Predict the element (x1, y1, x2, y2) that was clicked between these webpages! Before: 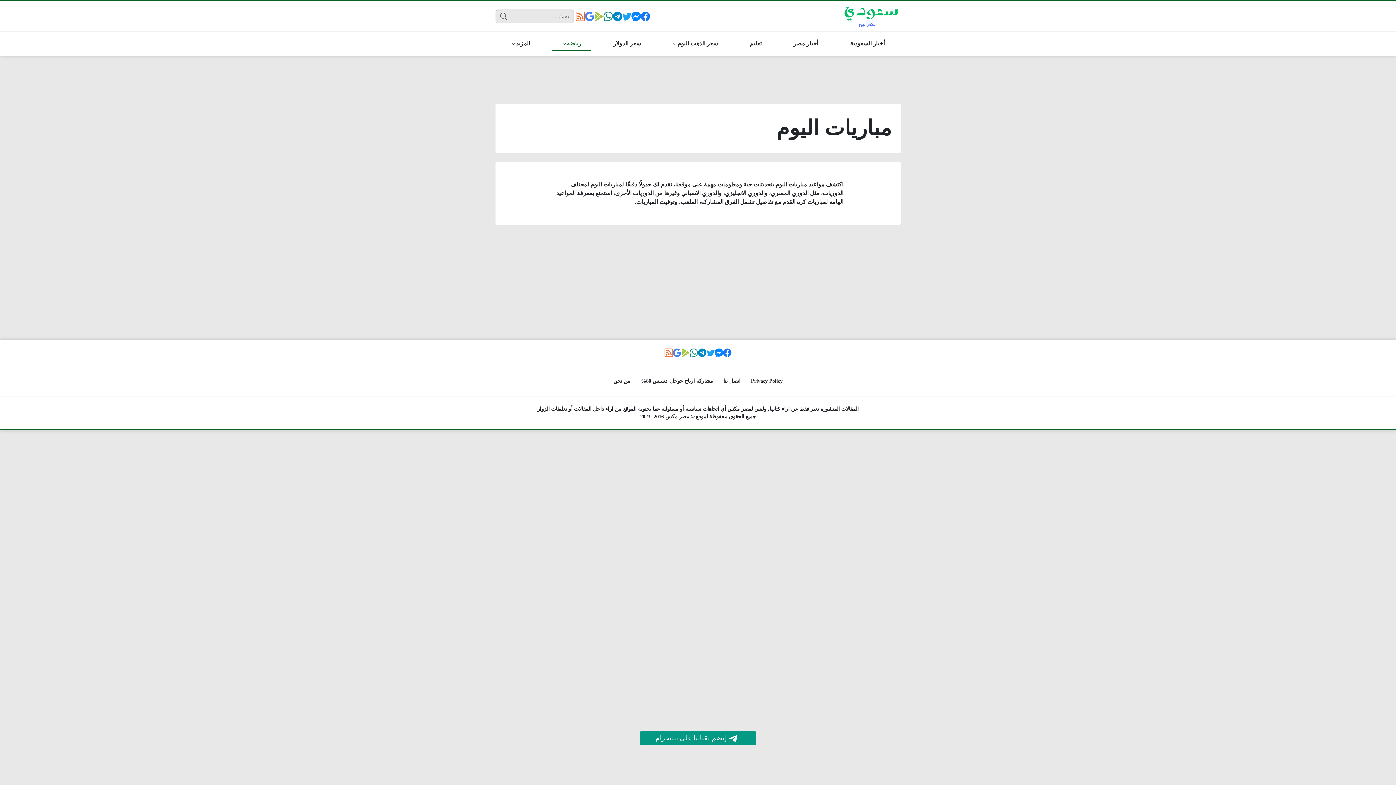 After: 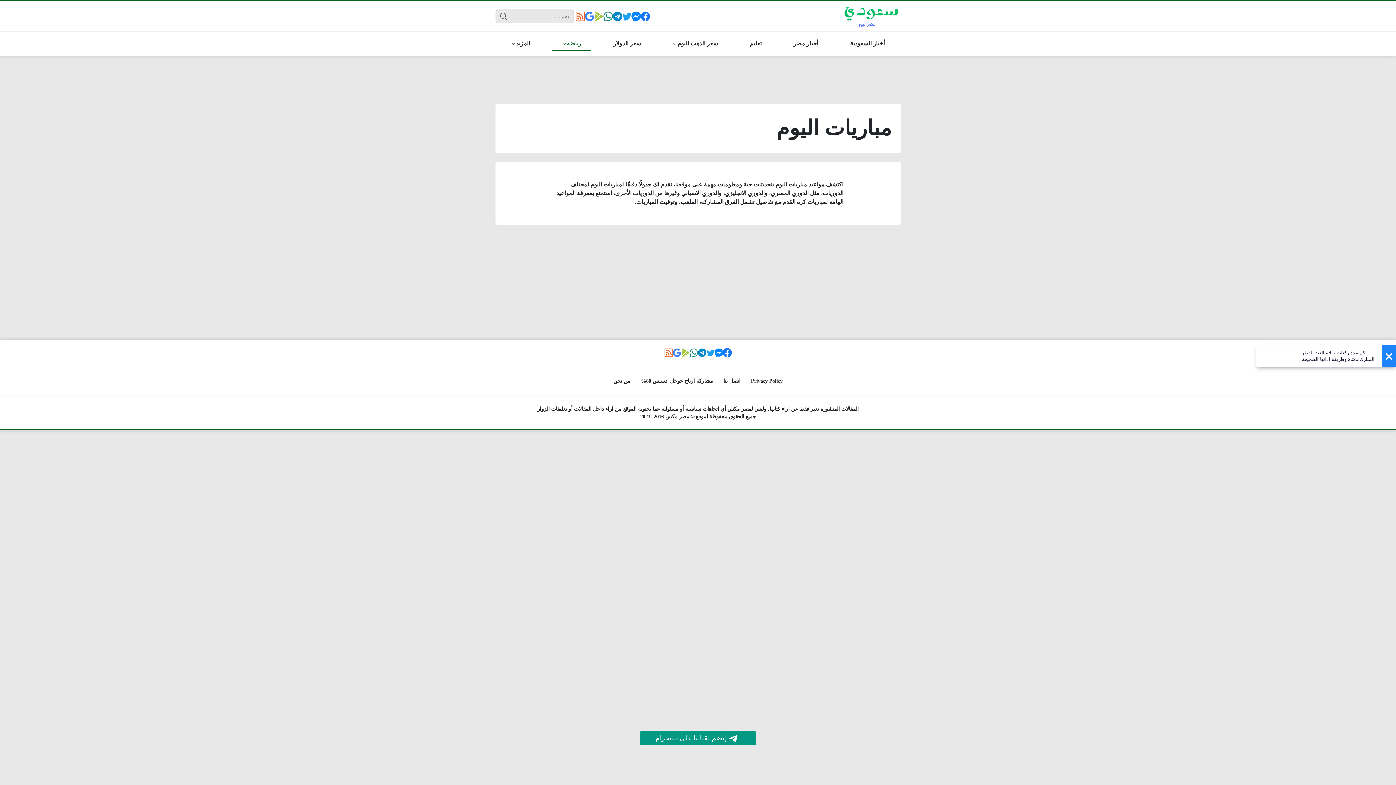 Action: bbox: (721, 347, 733, 358)